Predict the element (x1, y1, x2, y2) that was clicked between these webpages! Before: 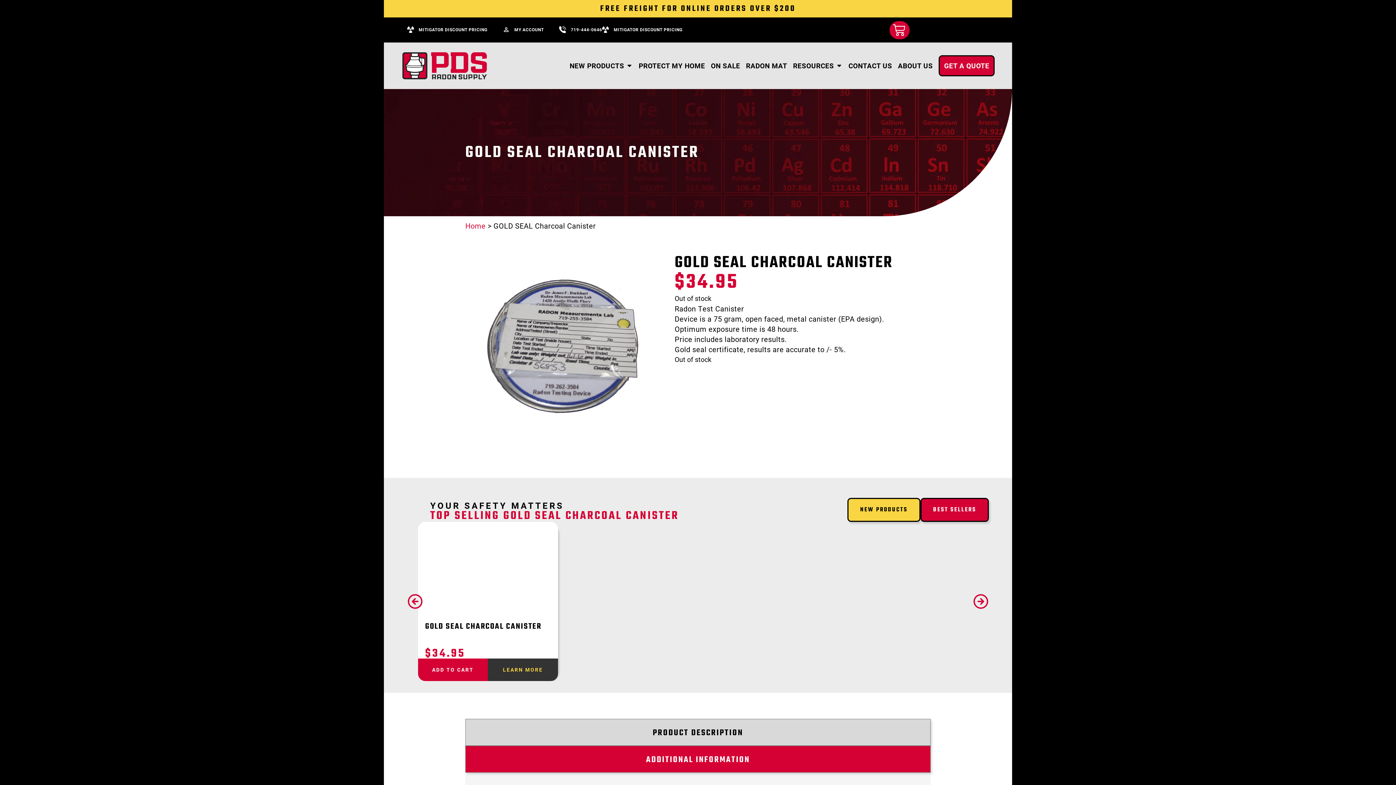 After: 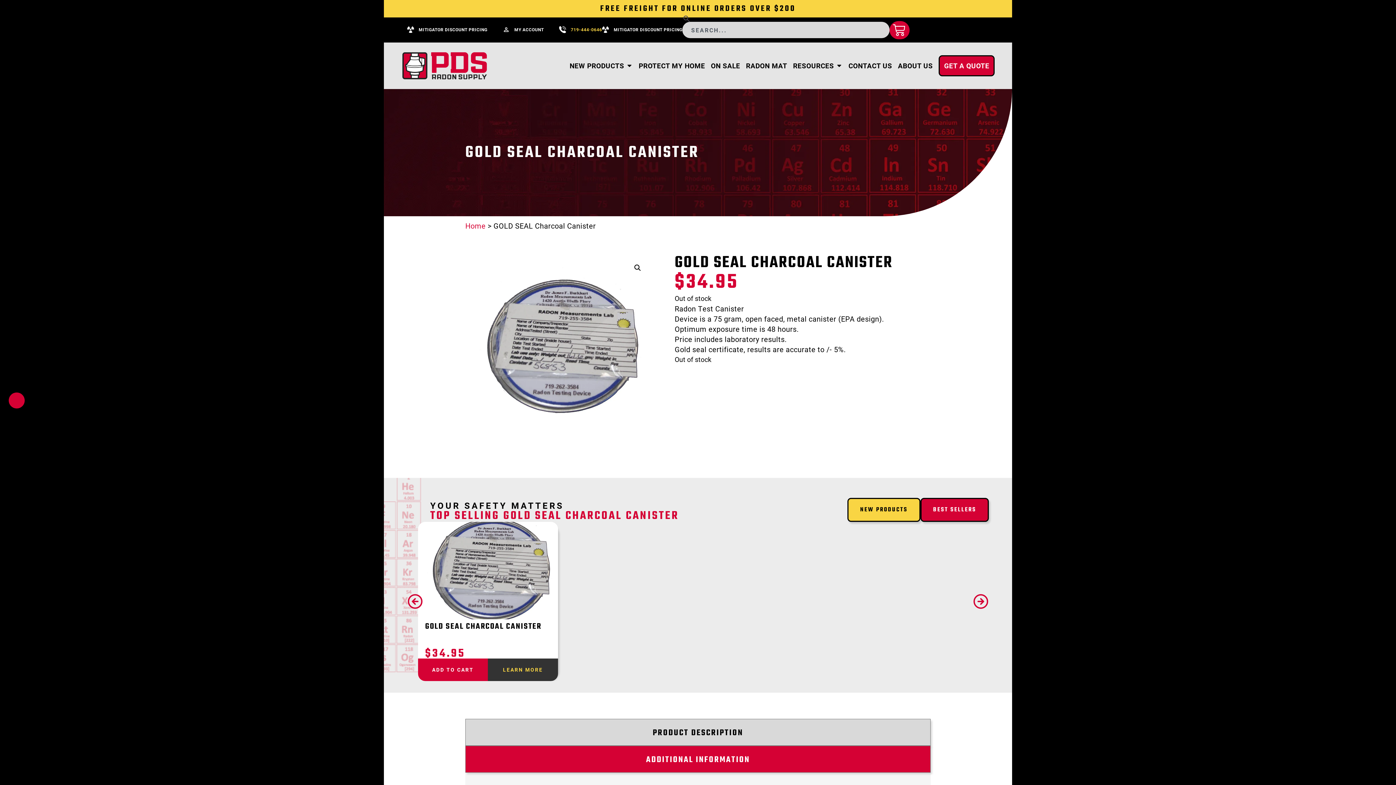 Action: bbox: (559, 26, 602, 33) label: 719-444-0646